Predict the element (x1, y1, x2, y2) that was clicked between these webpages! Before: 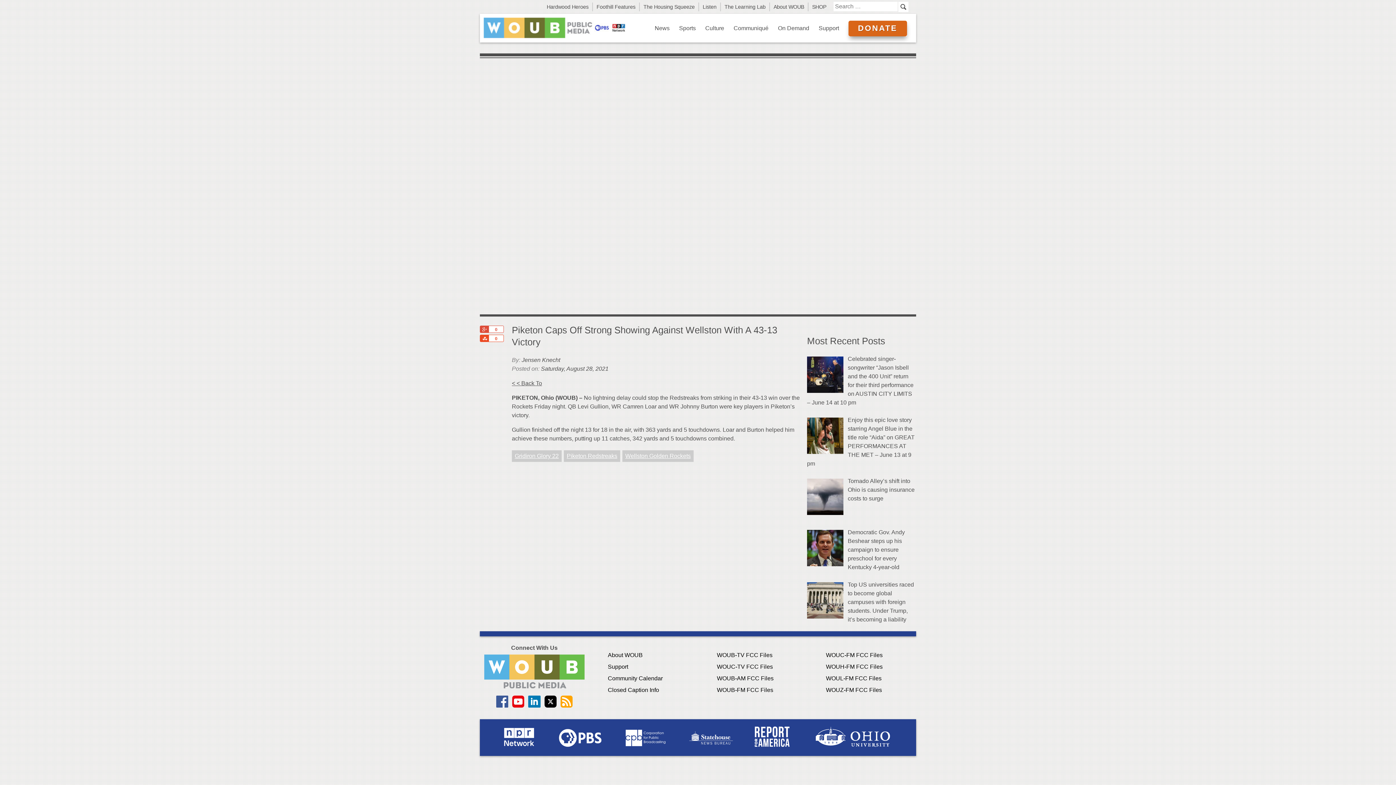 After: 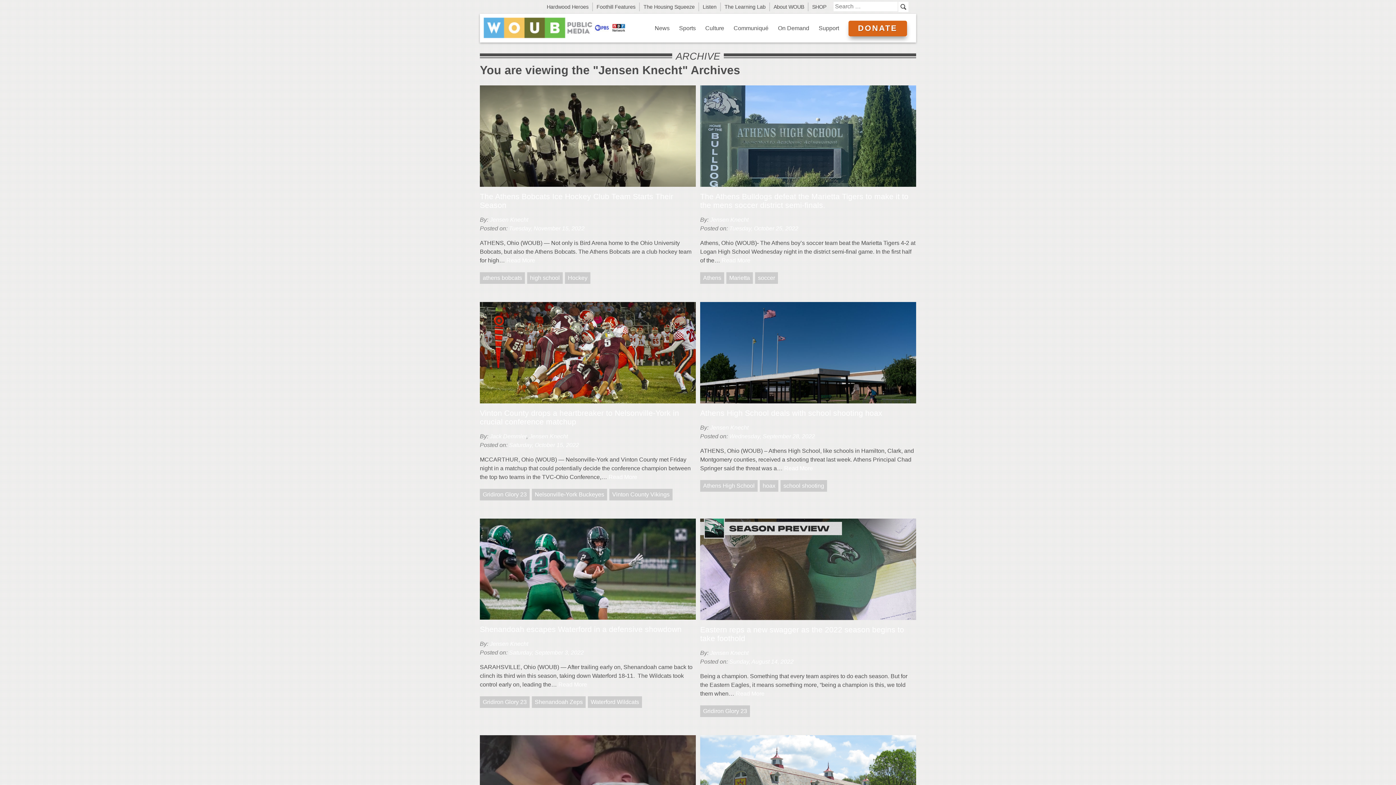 Action: label: Jensen Knecht bbox: (521, 357, 560, 363)